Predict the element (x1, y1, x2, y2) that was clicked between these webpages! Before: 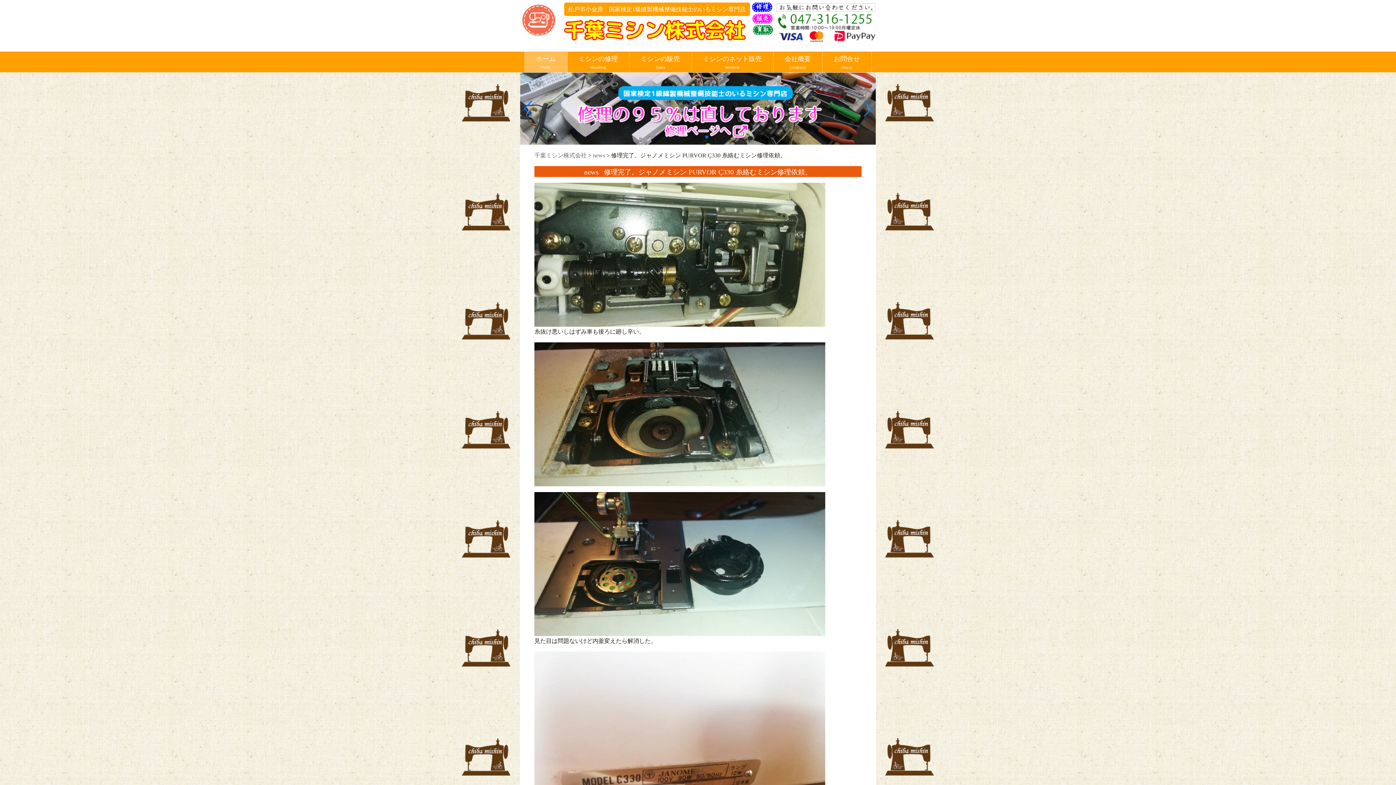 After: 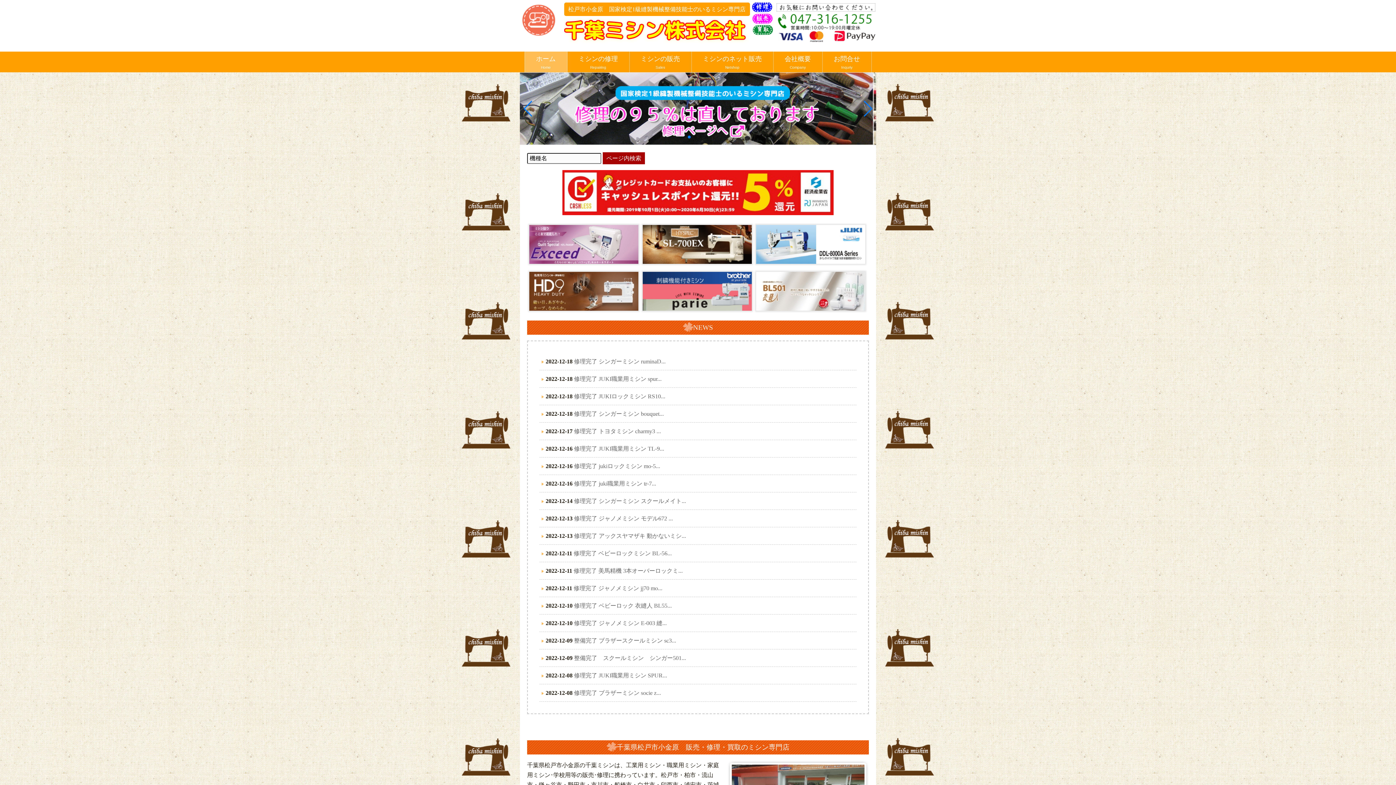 Action: bbox: (524, 51, 567, 72) label: ホーム
Home